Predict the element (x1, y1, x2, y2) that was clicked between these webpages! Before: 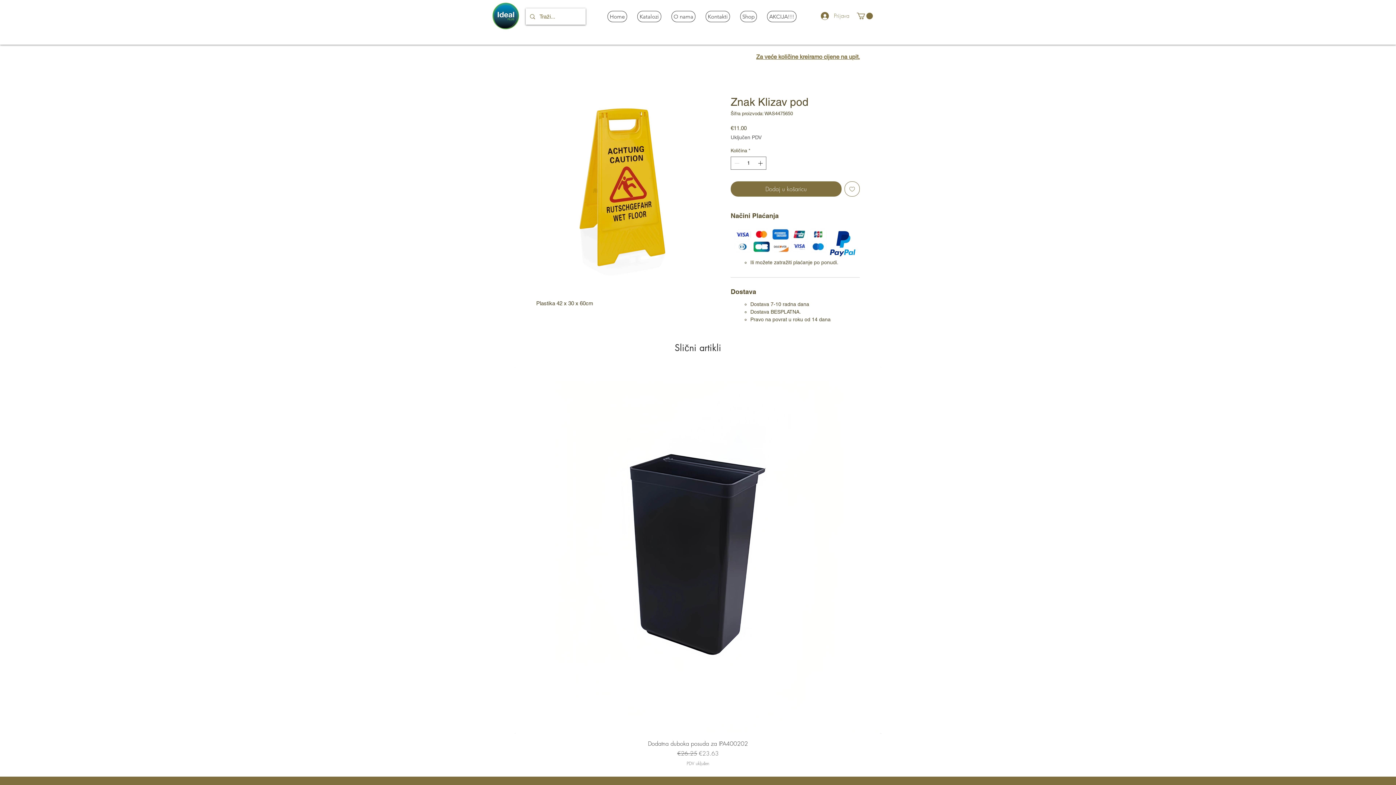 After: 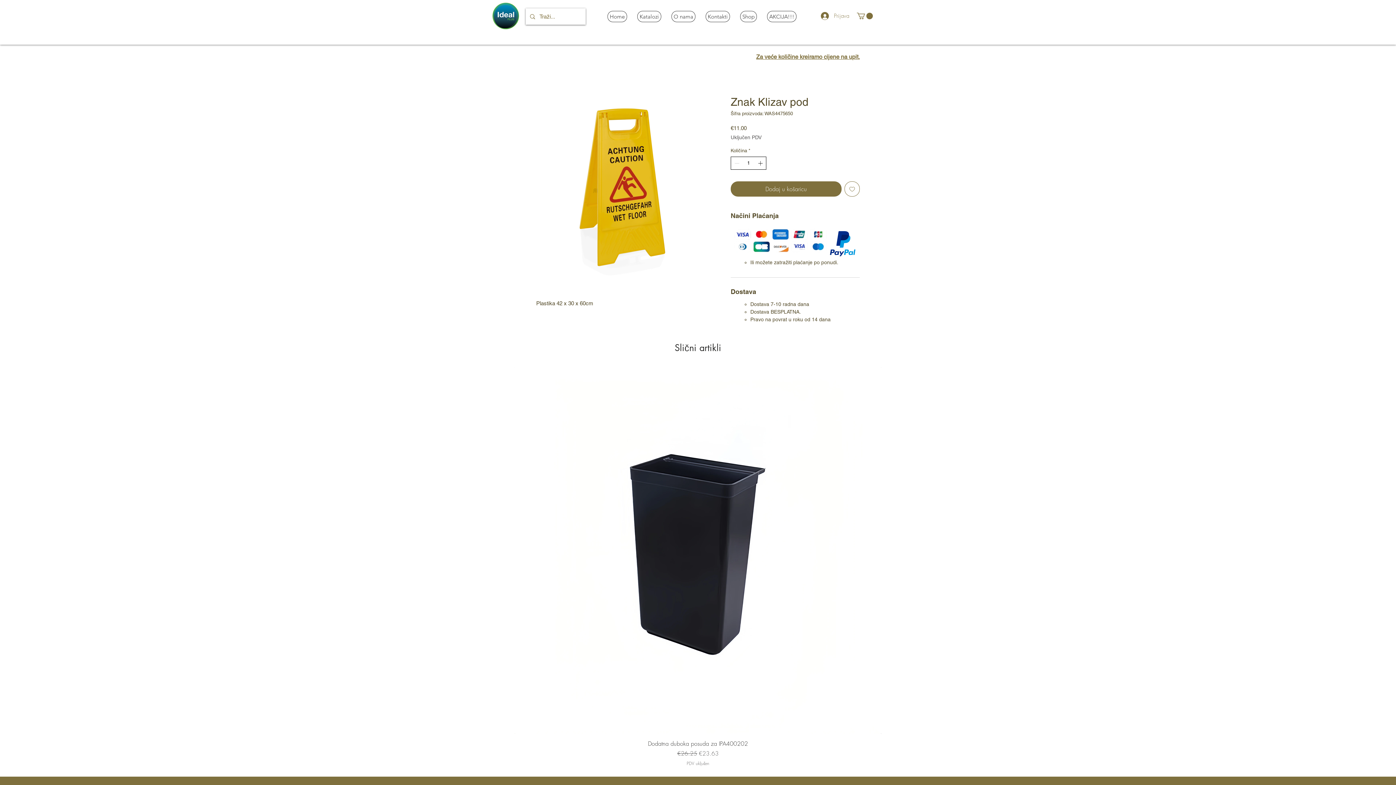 Action: bbox: (756, 157, 765, 169) label: Increment